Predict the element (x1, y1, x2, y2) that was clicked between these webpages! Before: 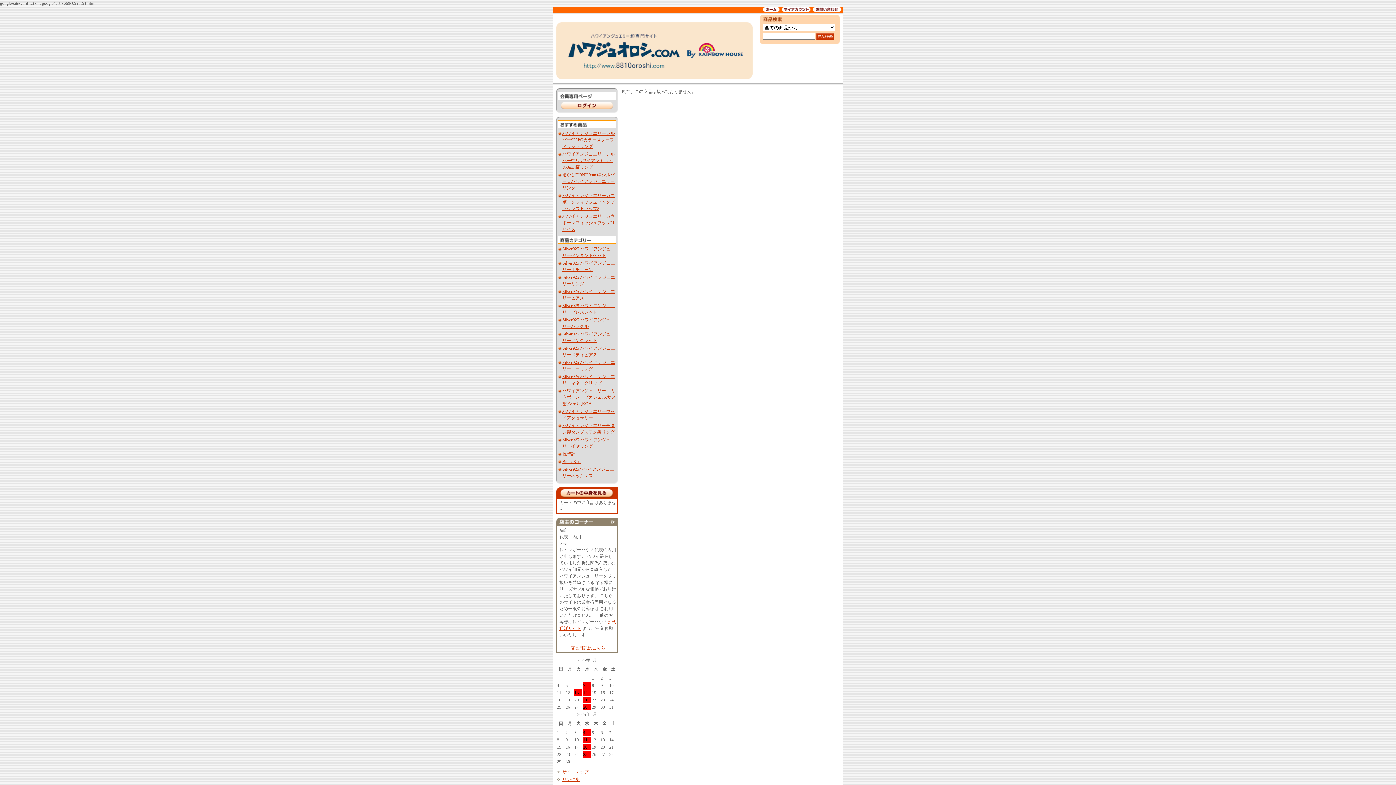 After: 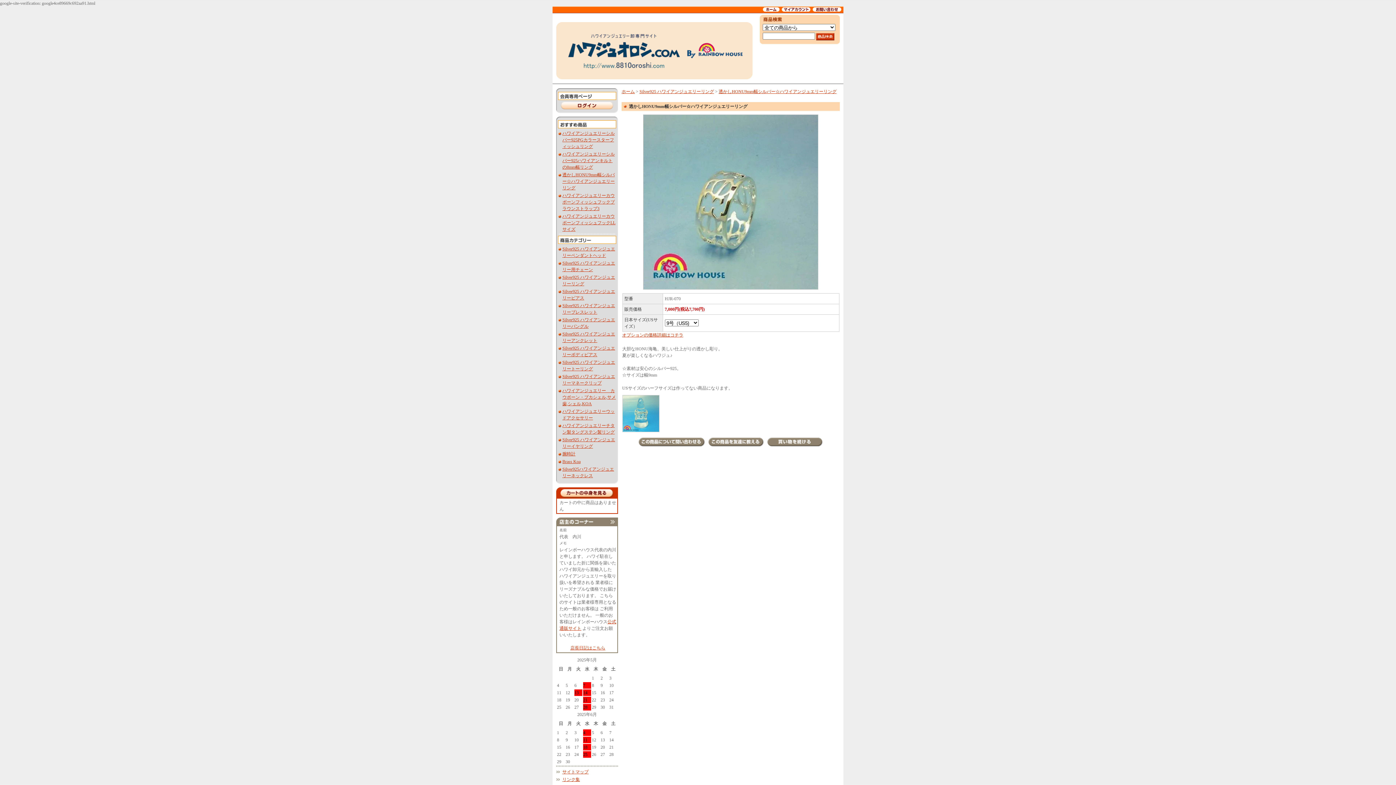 Action: label: 透かしHONU9mm幅シルバー☆ハワイアンジュエリーリング bbox: (562, 172, 614, 190)